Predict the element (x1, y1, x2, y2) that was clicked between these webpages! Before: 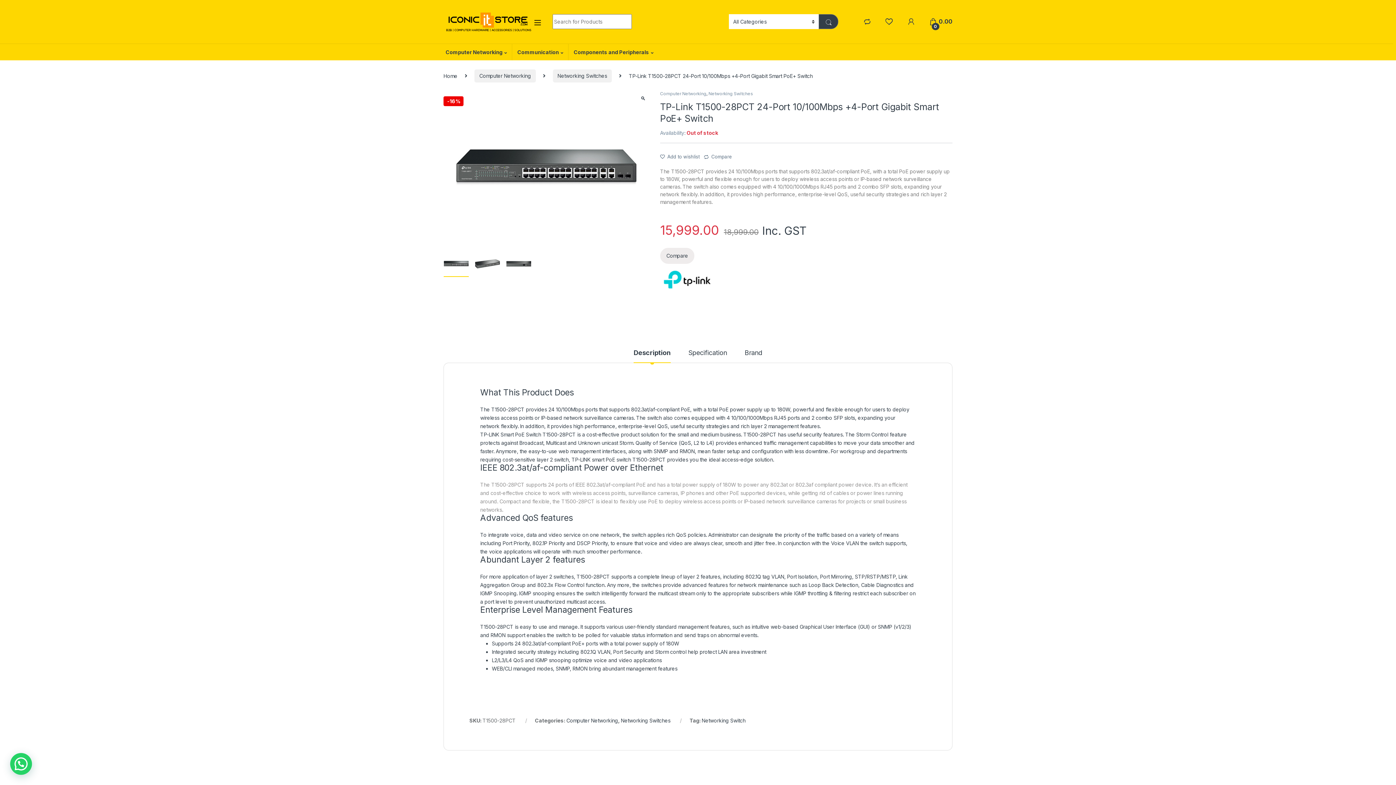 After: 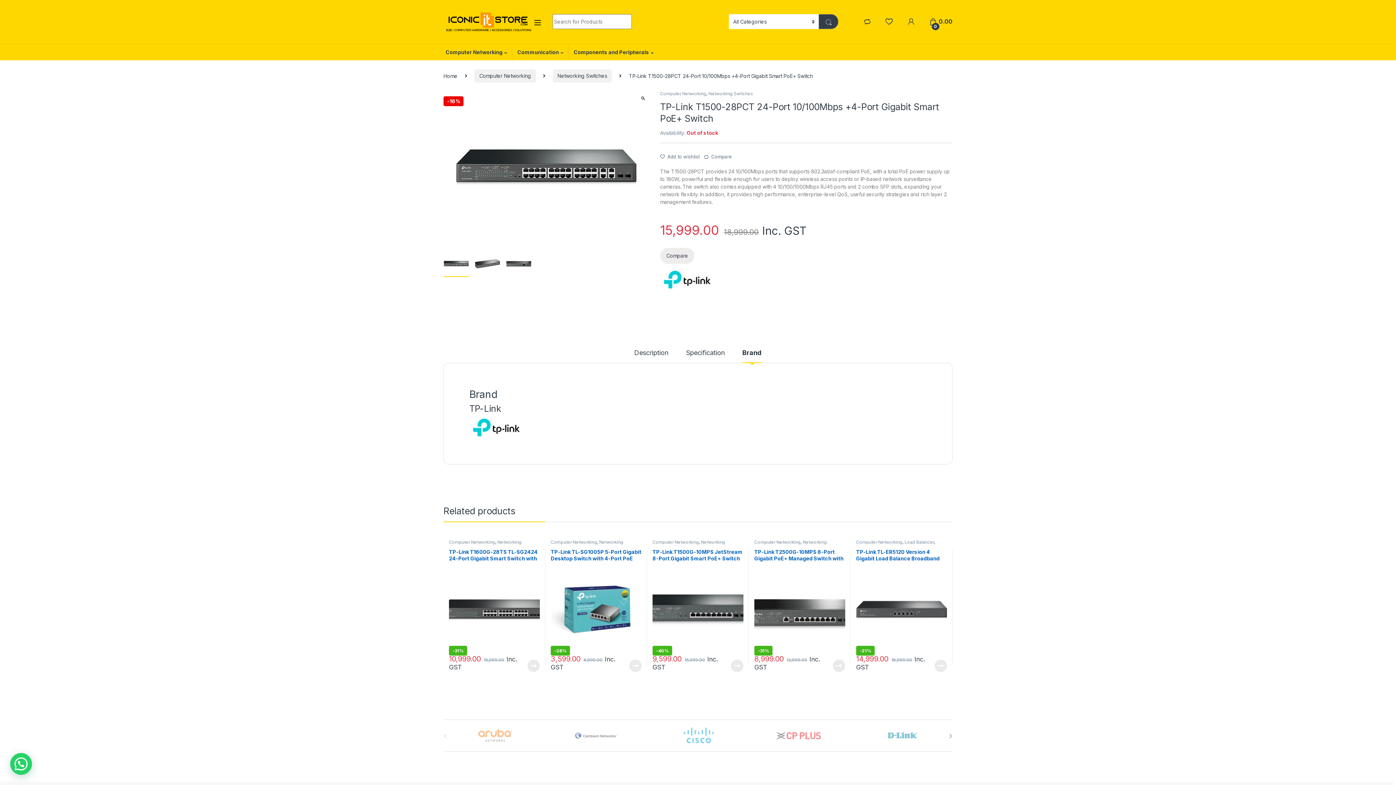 Action: label: Brand bbox: (744, 349, 762, 362)